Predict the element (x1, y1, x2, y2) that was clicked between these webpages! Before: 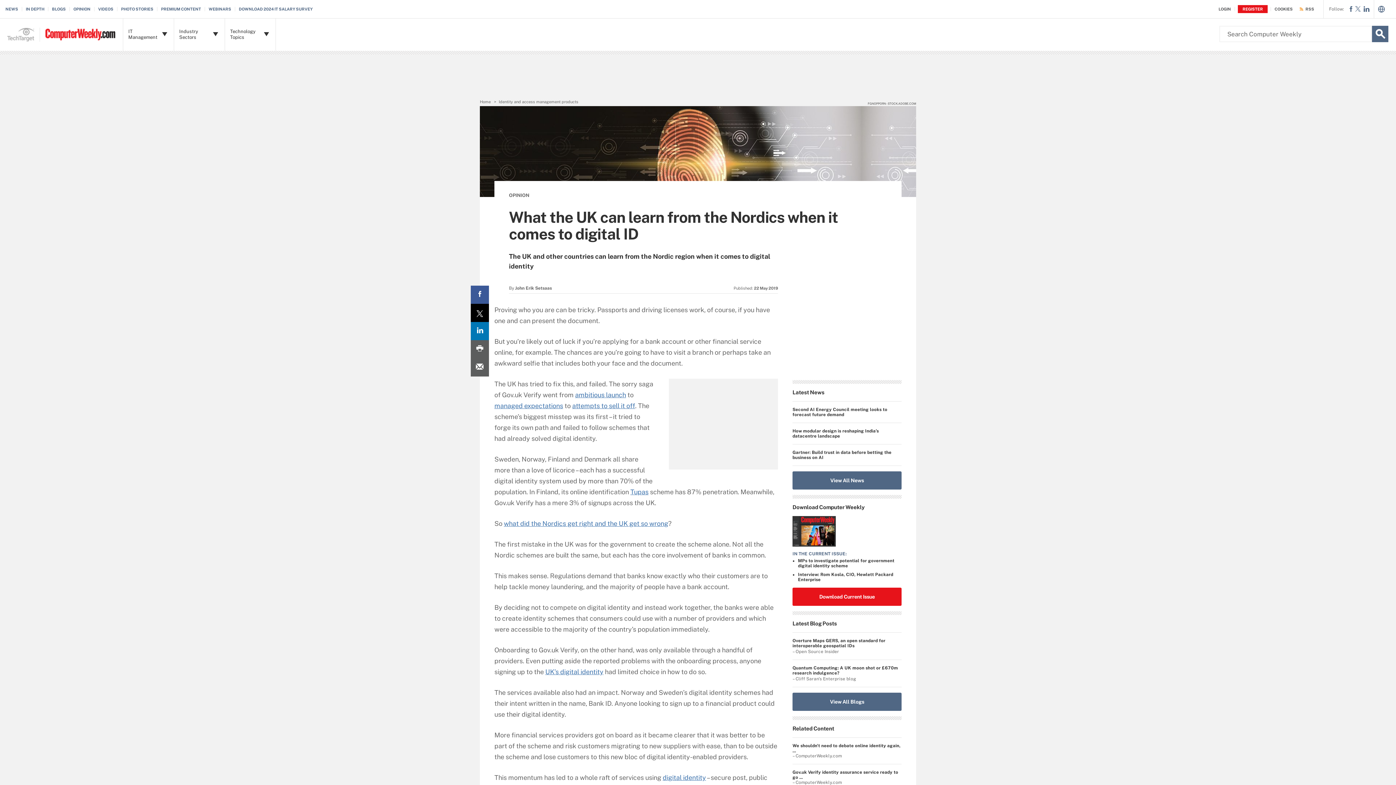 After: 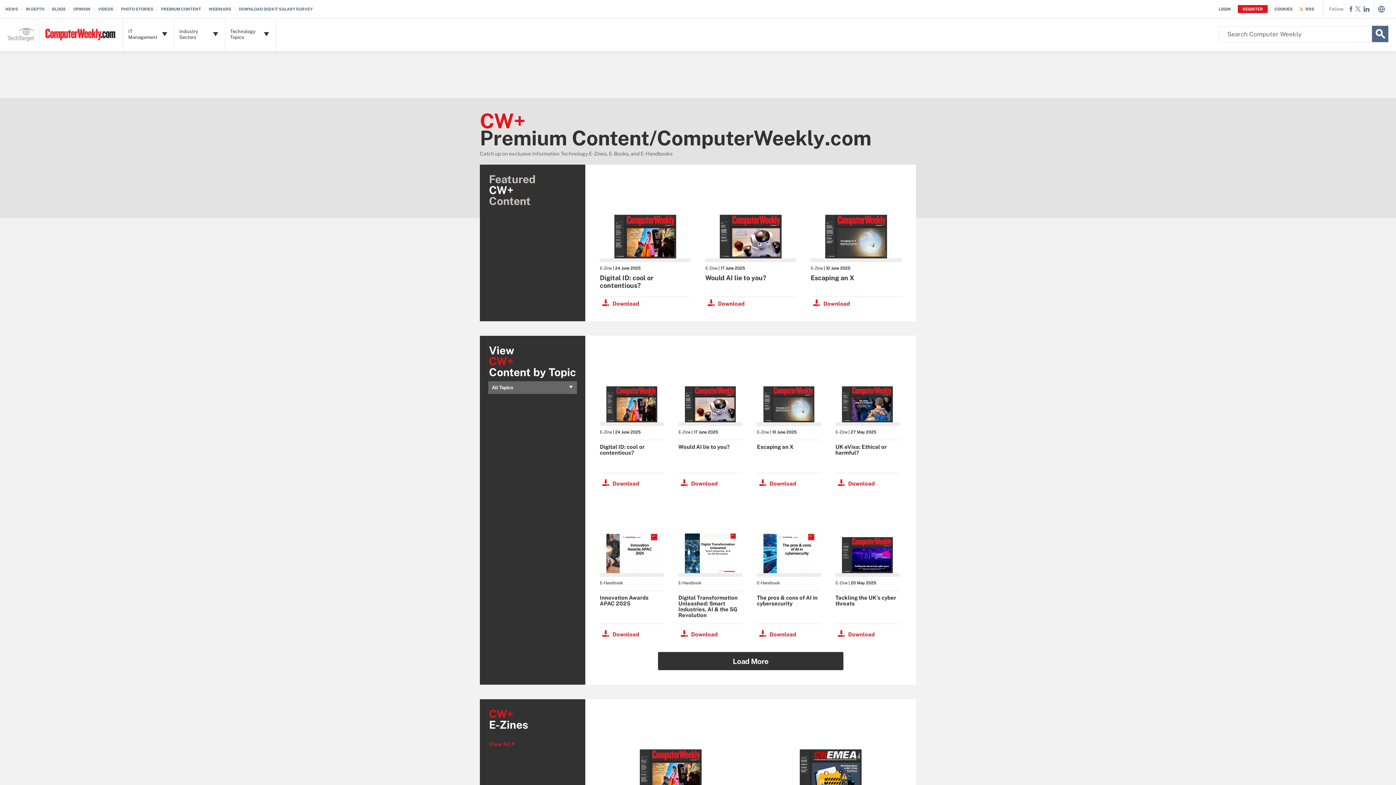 Action: label: PREMIUM CONTENT bbox: (161, 6, 205, 11)